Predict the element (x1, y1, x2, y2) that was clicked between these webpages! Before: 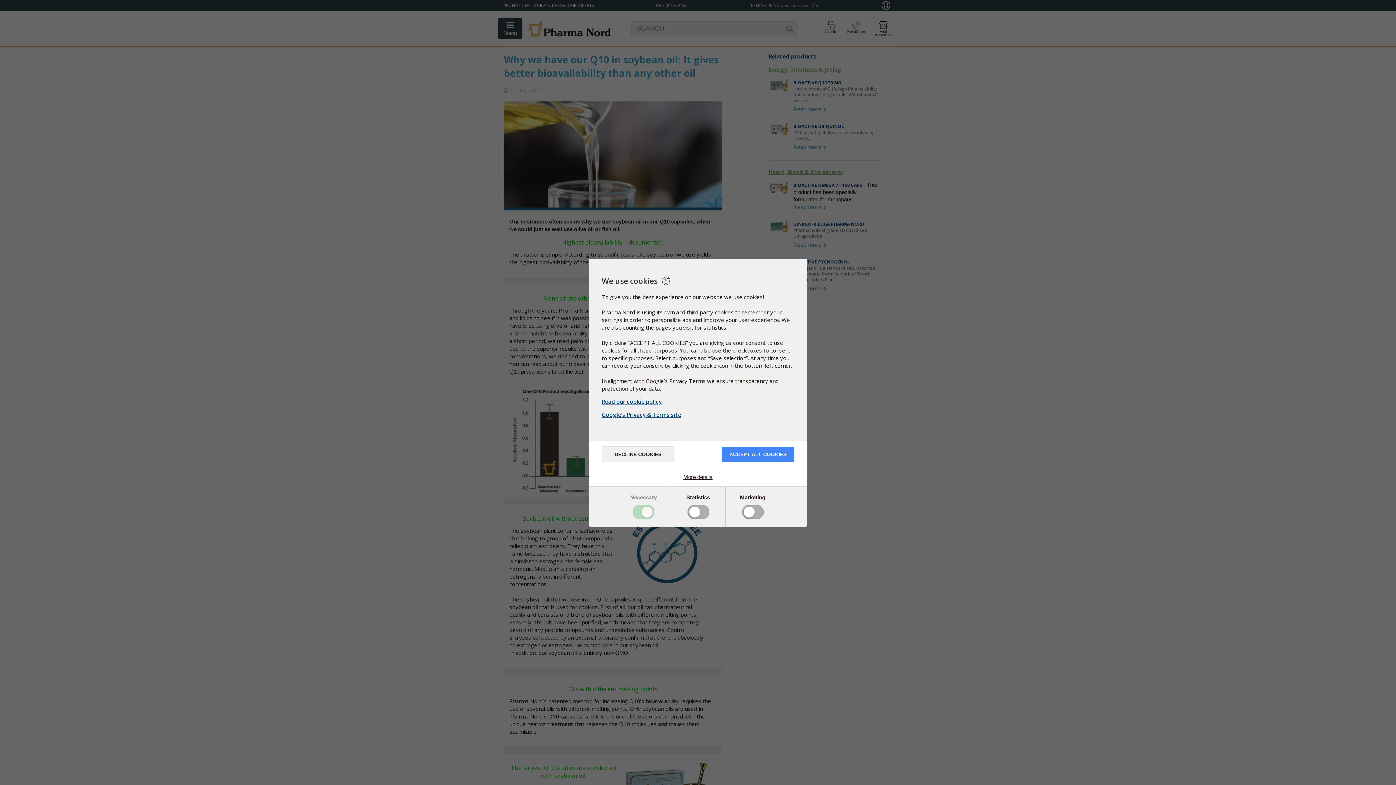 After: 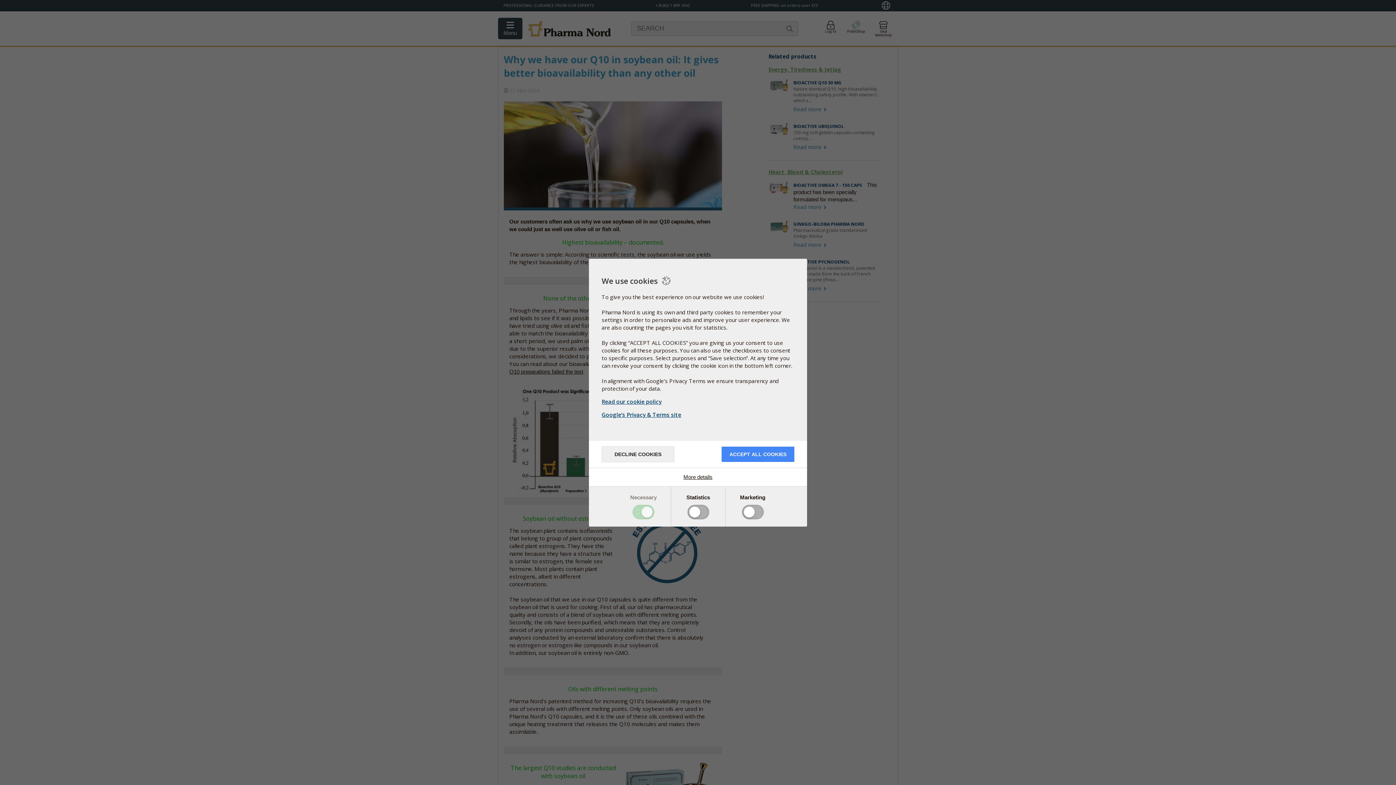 Action: bbox: (601, 411, 794, 419) label: Google’s Privacy & Terms site